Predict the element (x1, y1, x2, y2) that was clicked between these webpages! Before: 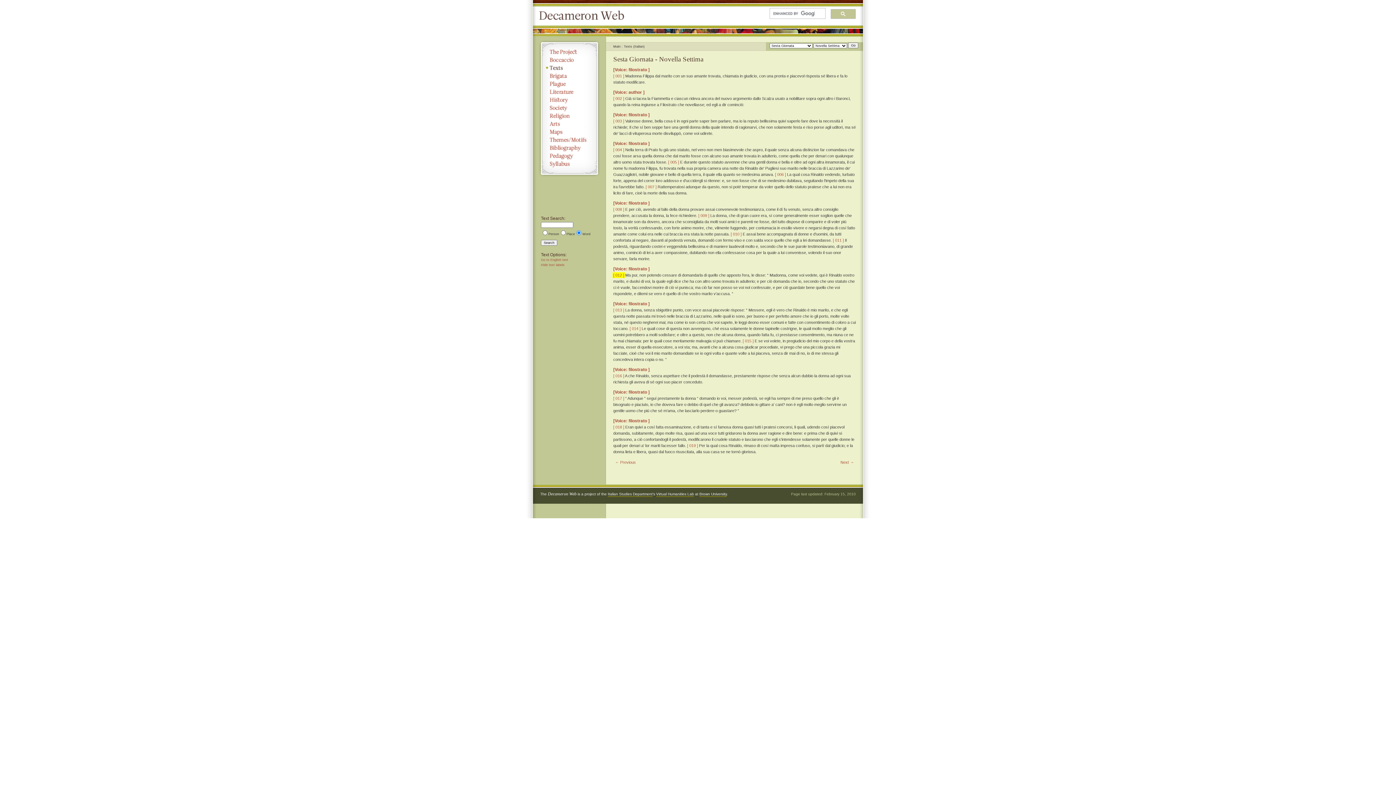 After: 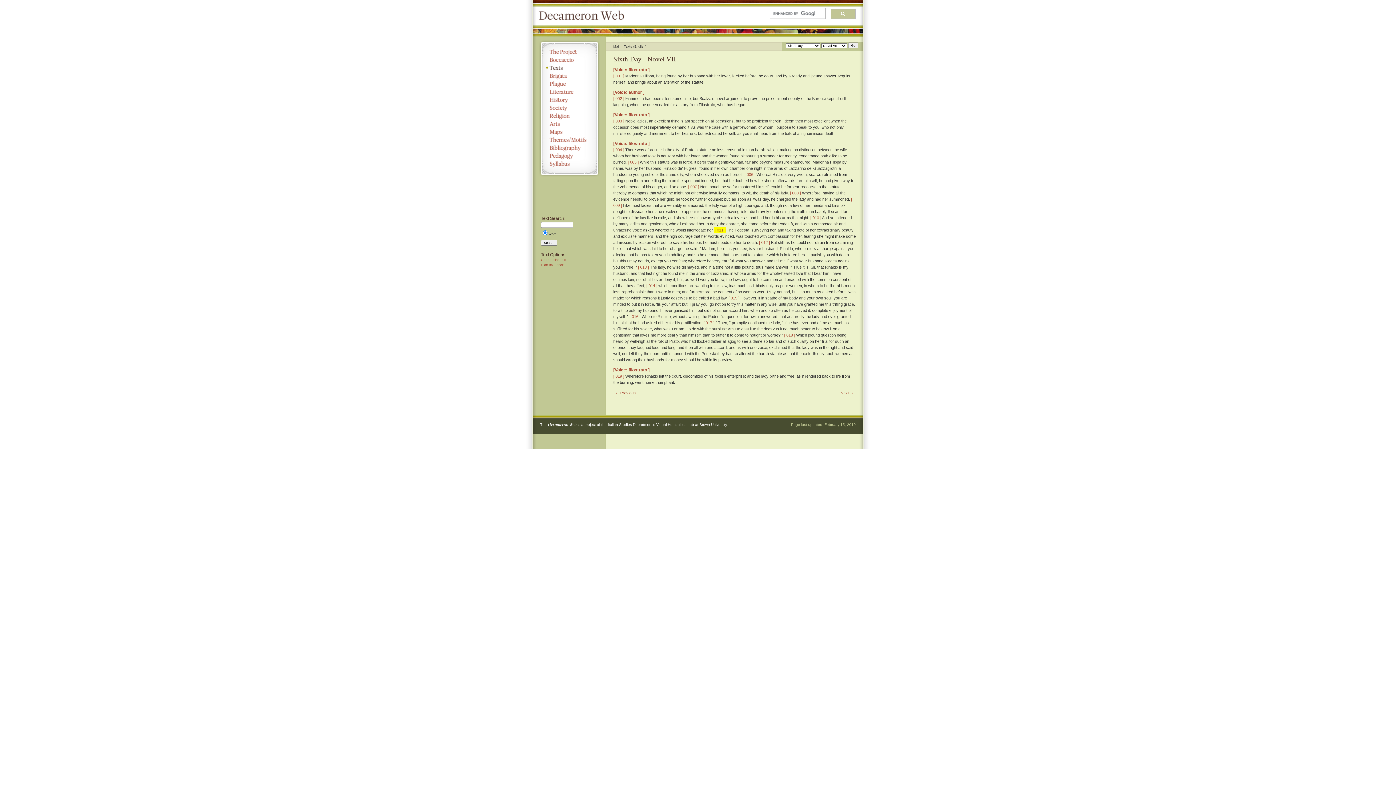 Action: label: [ 011 ] bbox: (833, 238, 844, 242)